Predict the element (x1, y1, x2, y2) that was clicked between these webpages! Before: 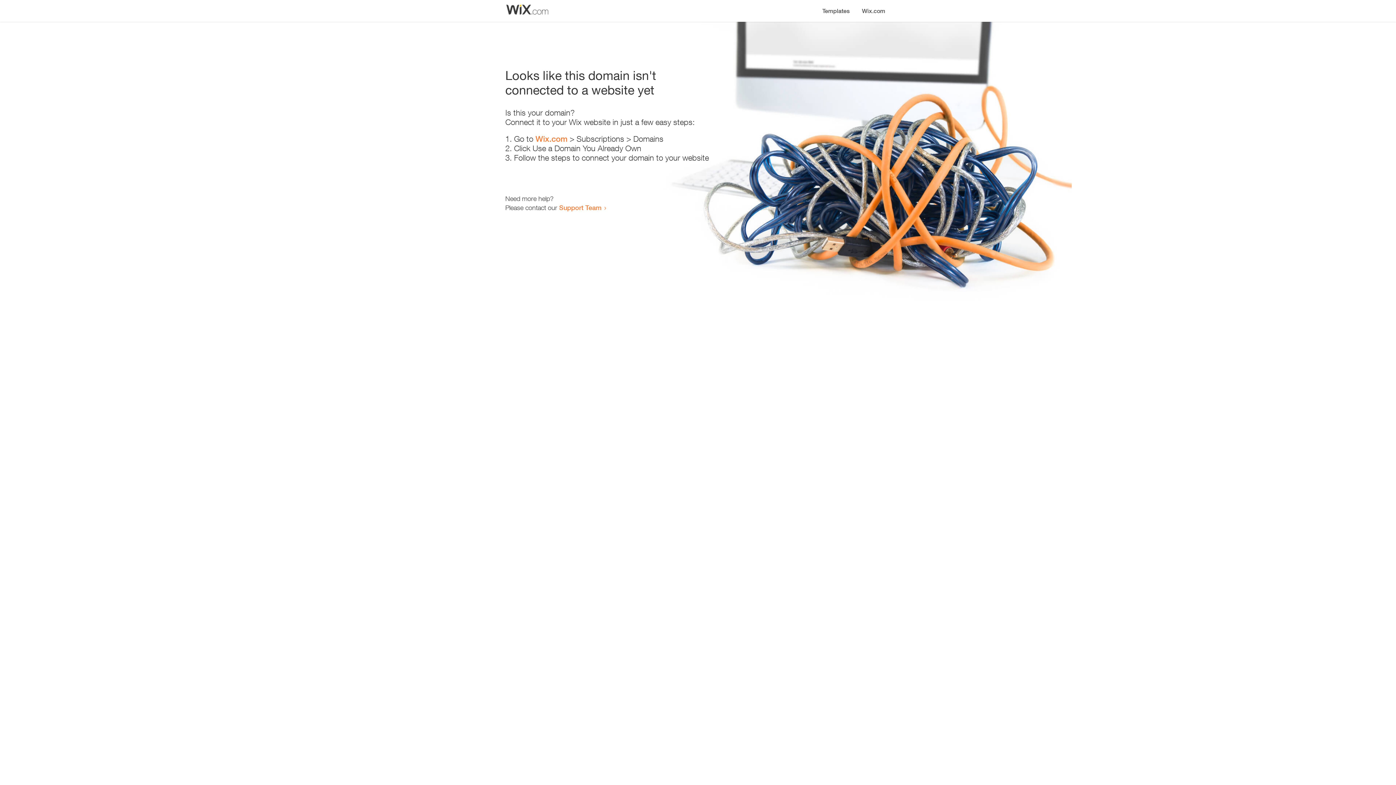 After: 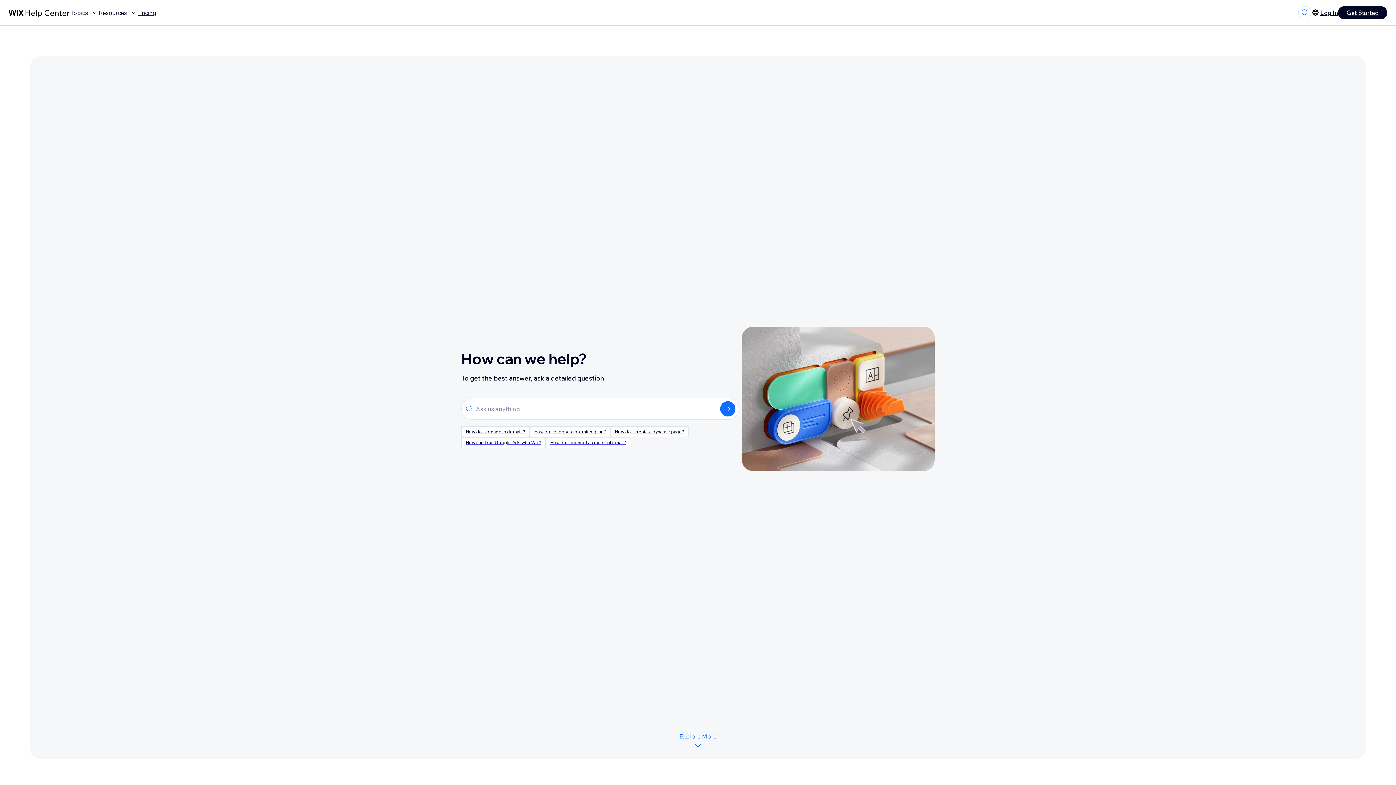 Action: label: Support Team bbox: (559, 203, 601, 211)